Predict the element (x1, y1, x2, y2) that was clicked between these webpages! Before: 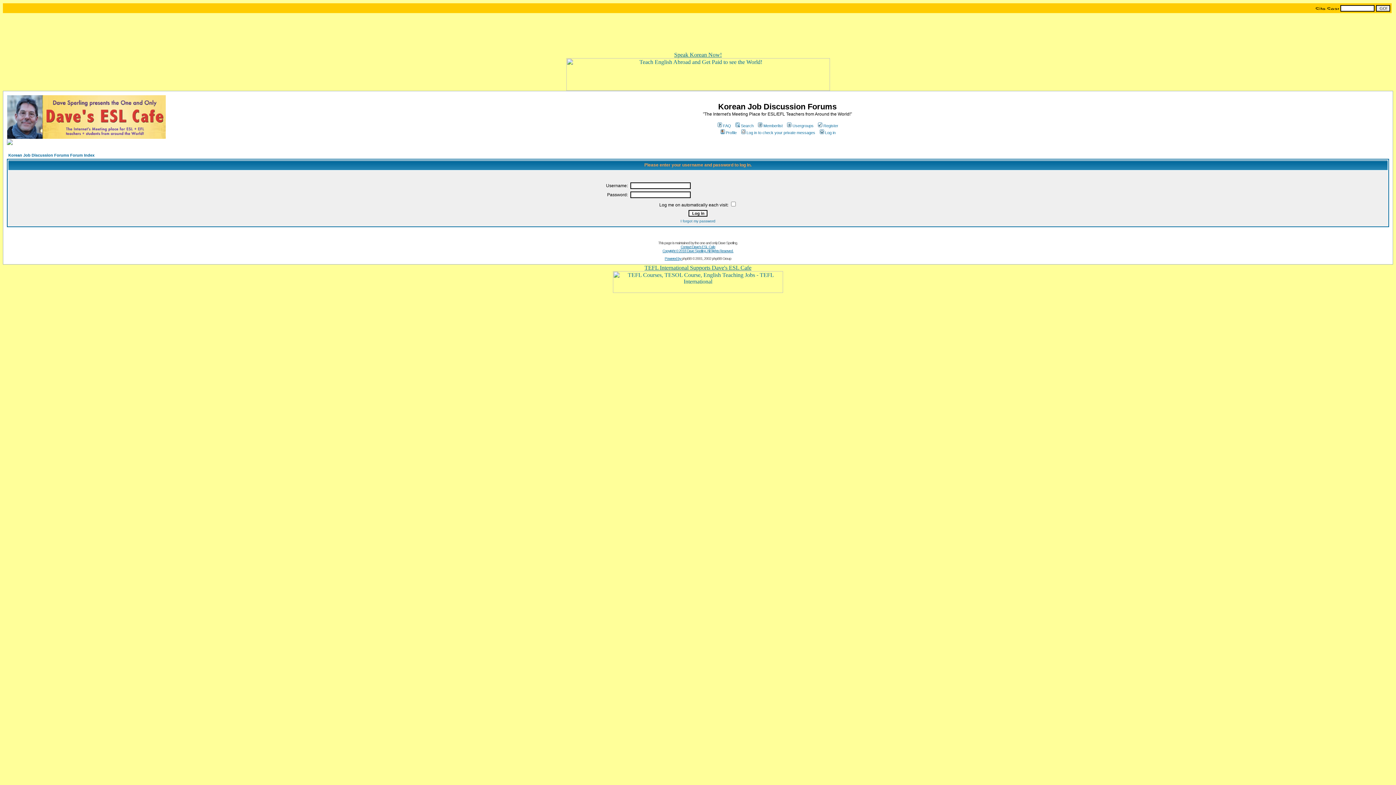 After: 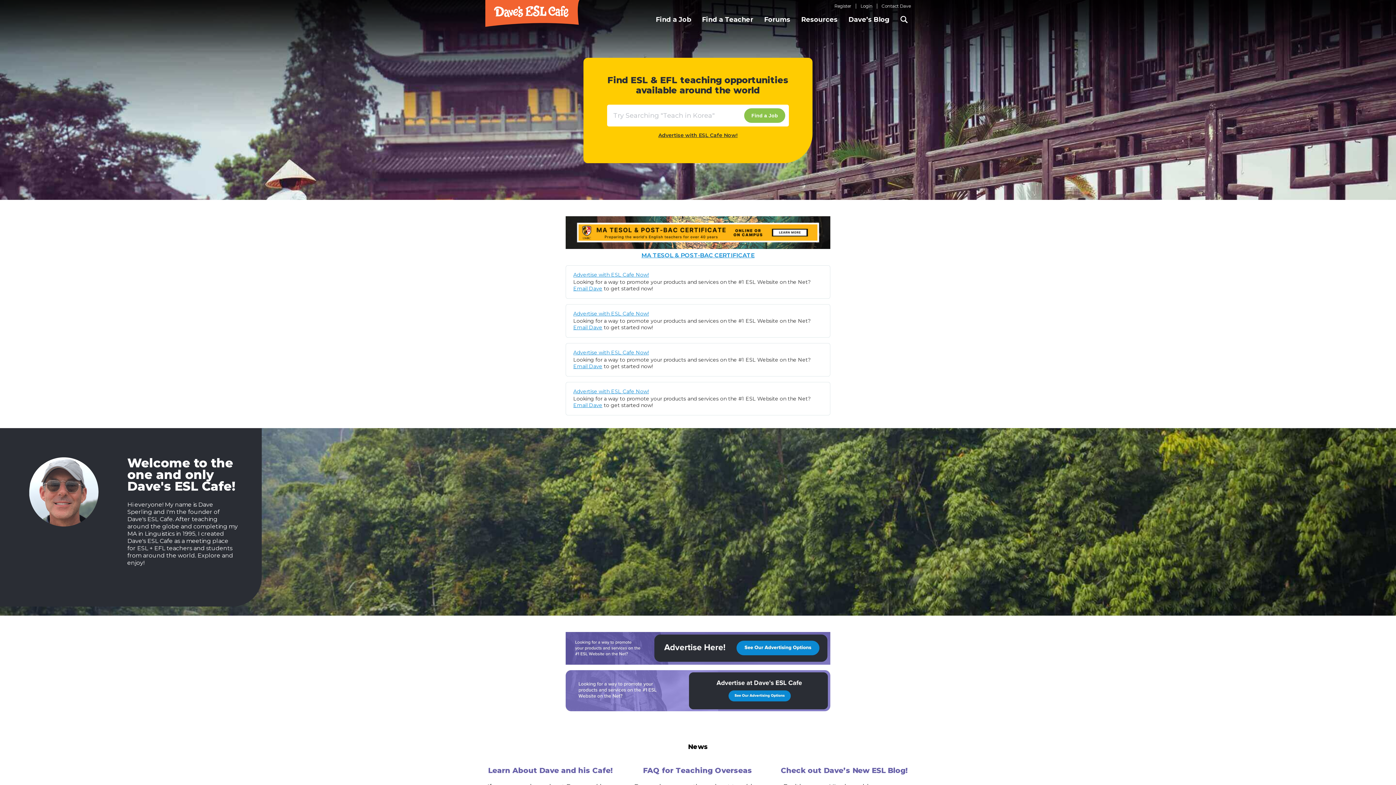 Action: bbox: (615, 5, 668, 11)